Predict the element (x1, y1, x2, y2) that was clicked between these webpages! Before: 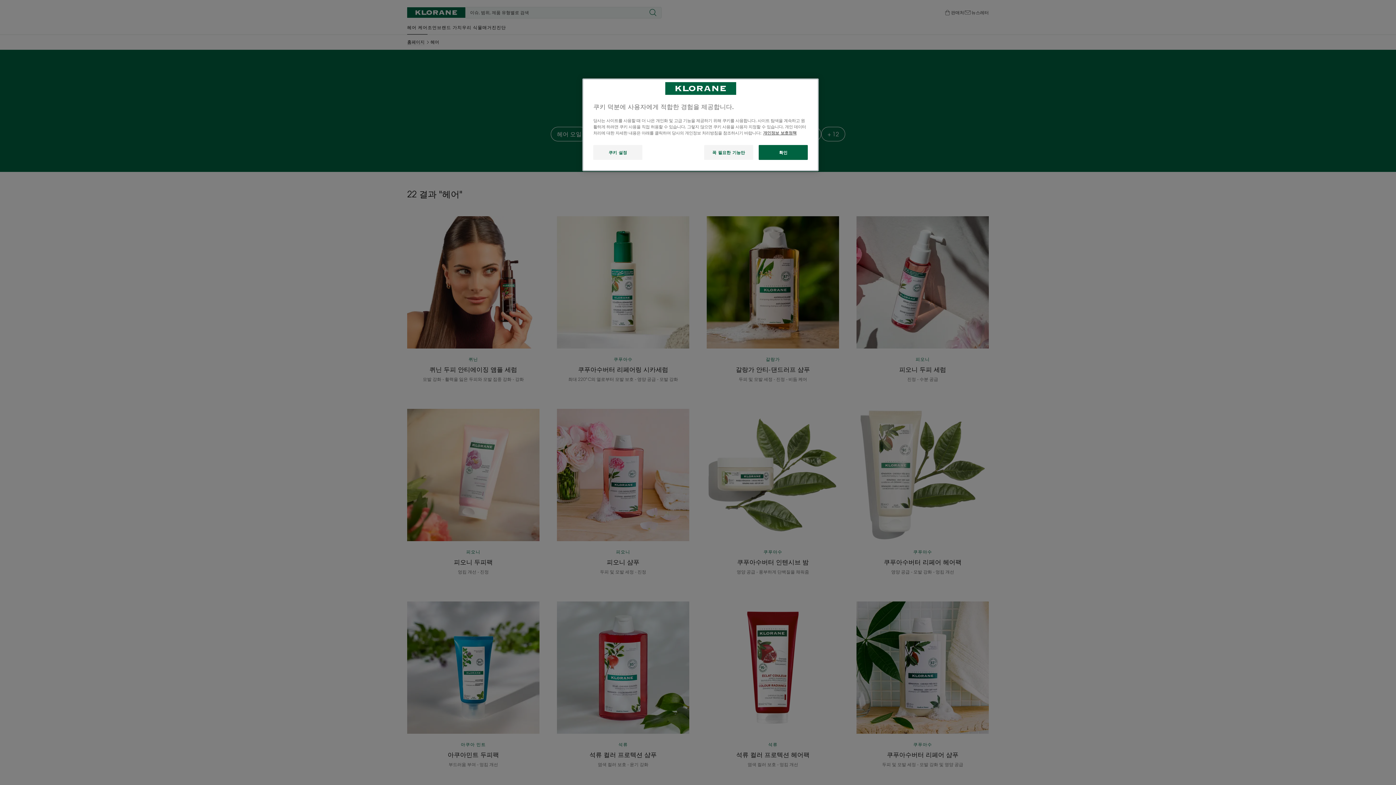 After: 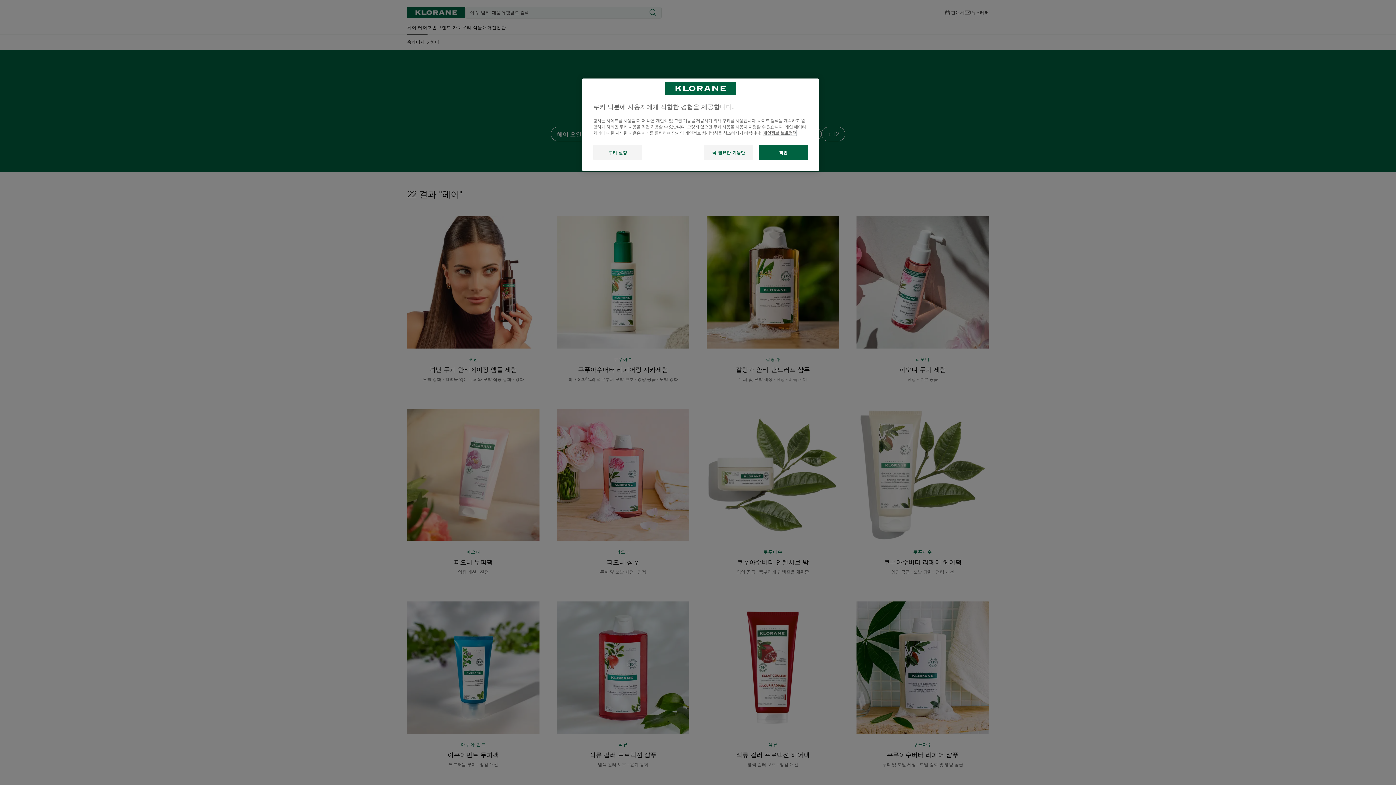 Action: bbox: (763, 130, 796, 135) label: 개인 정보 보호에 대한 자세한 정보, 새 탭에서 열기